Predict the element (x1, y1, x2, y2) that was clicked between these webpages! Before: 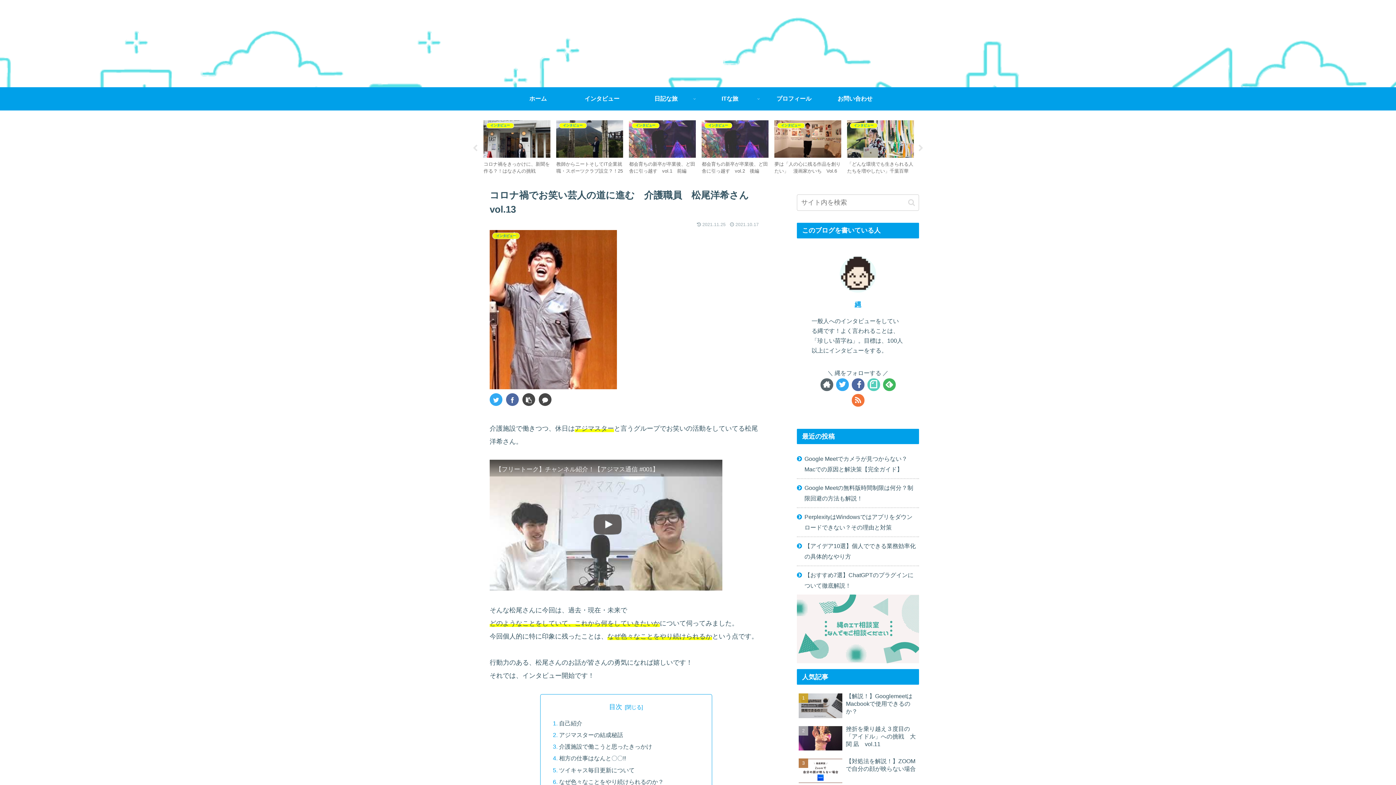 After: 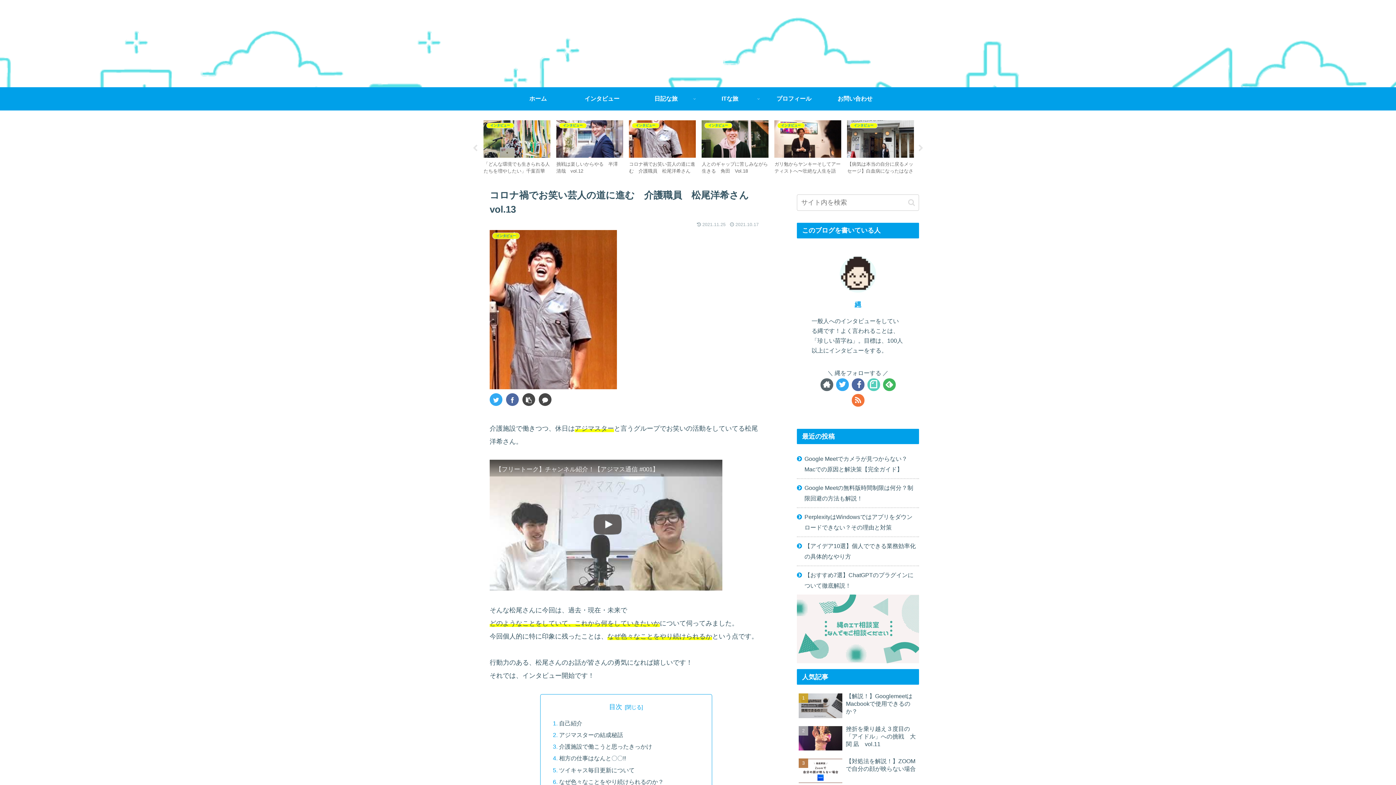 Action: bbox: (867, 378, 880, 391)